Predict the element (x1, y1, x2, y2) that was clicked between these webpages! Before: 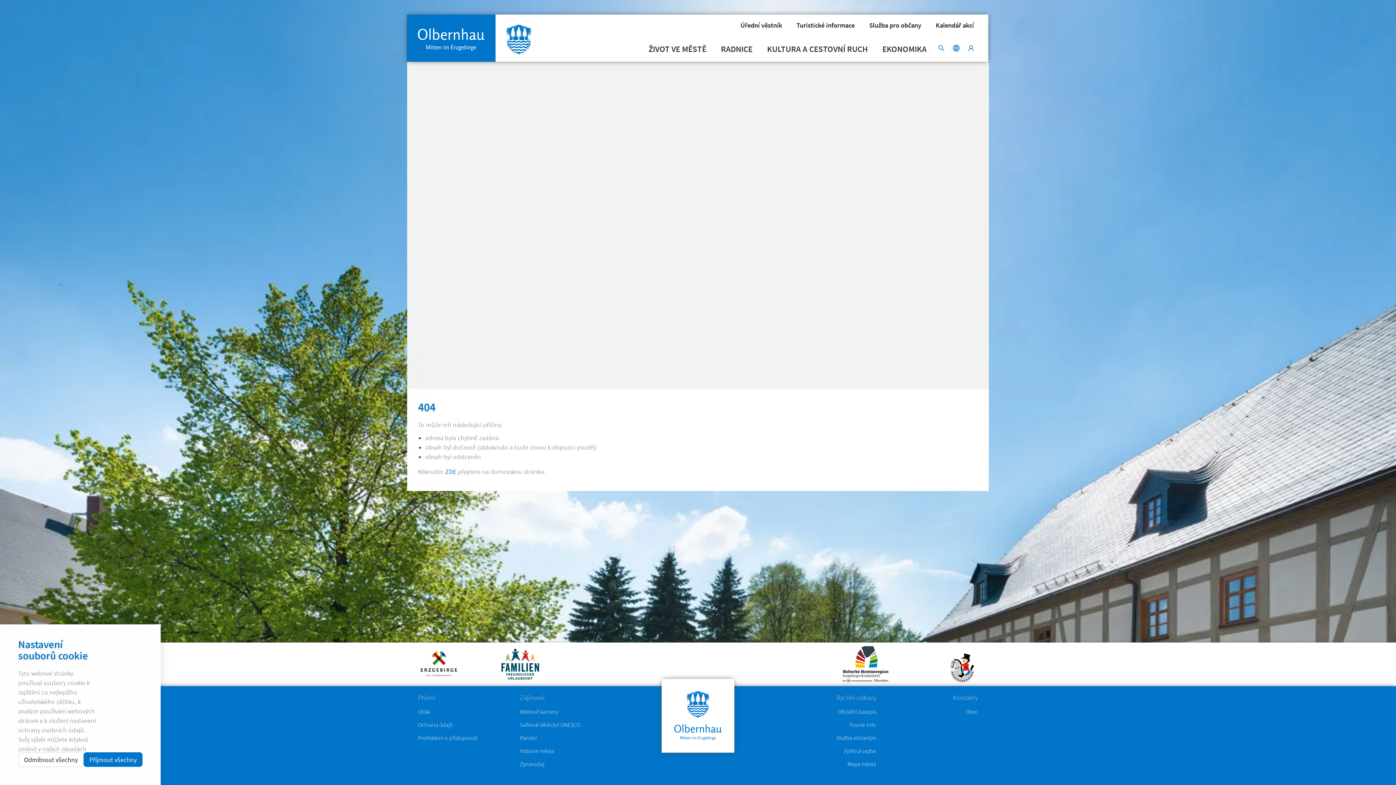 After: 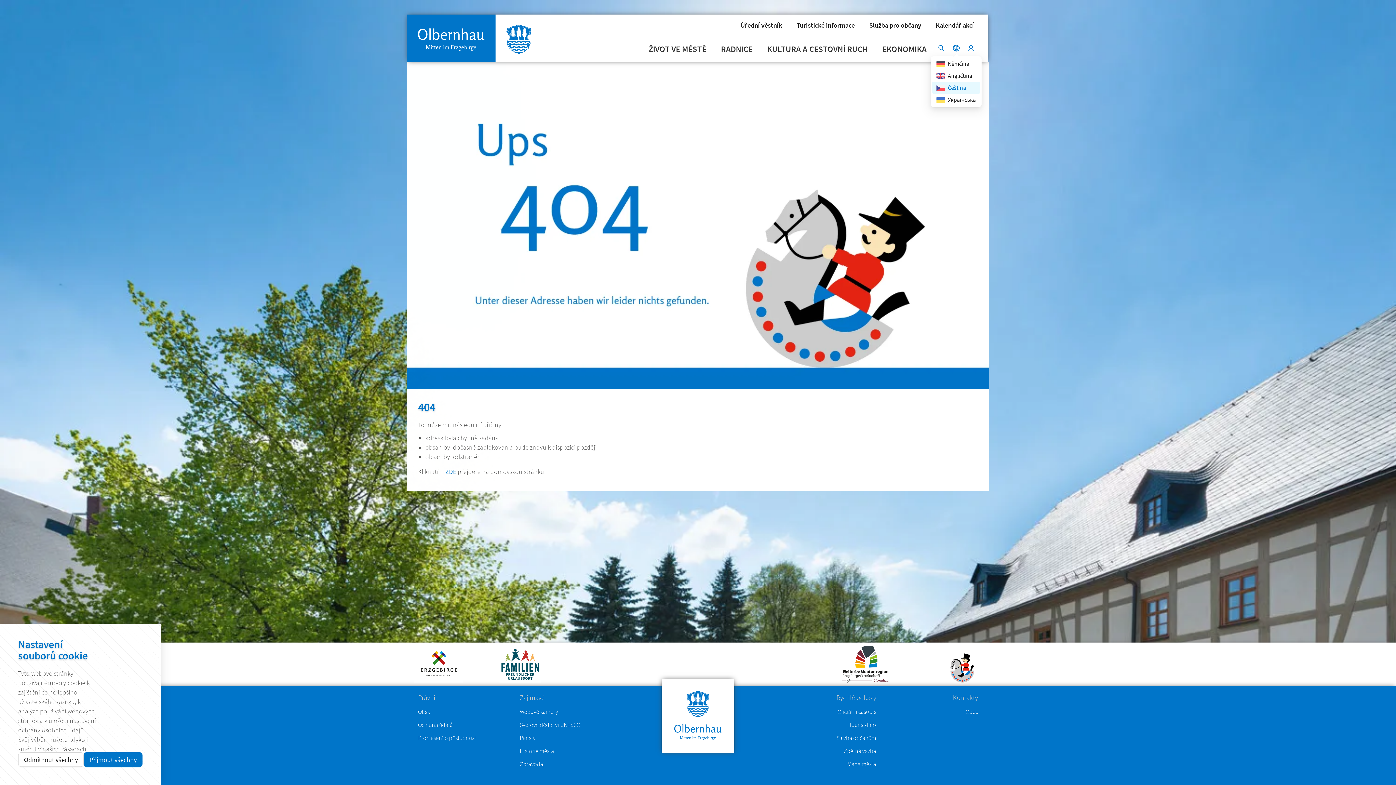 Action: bbox: (941, 40, 948, 52)